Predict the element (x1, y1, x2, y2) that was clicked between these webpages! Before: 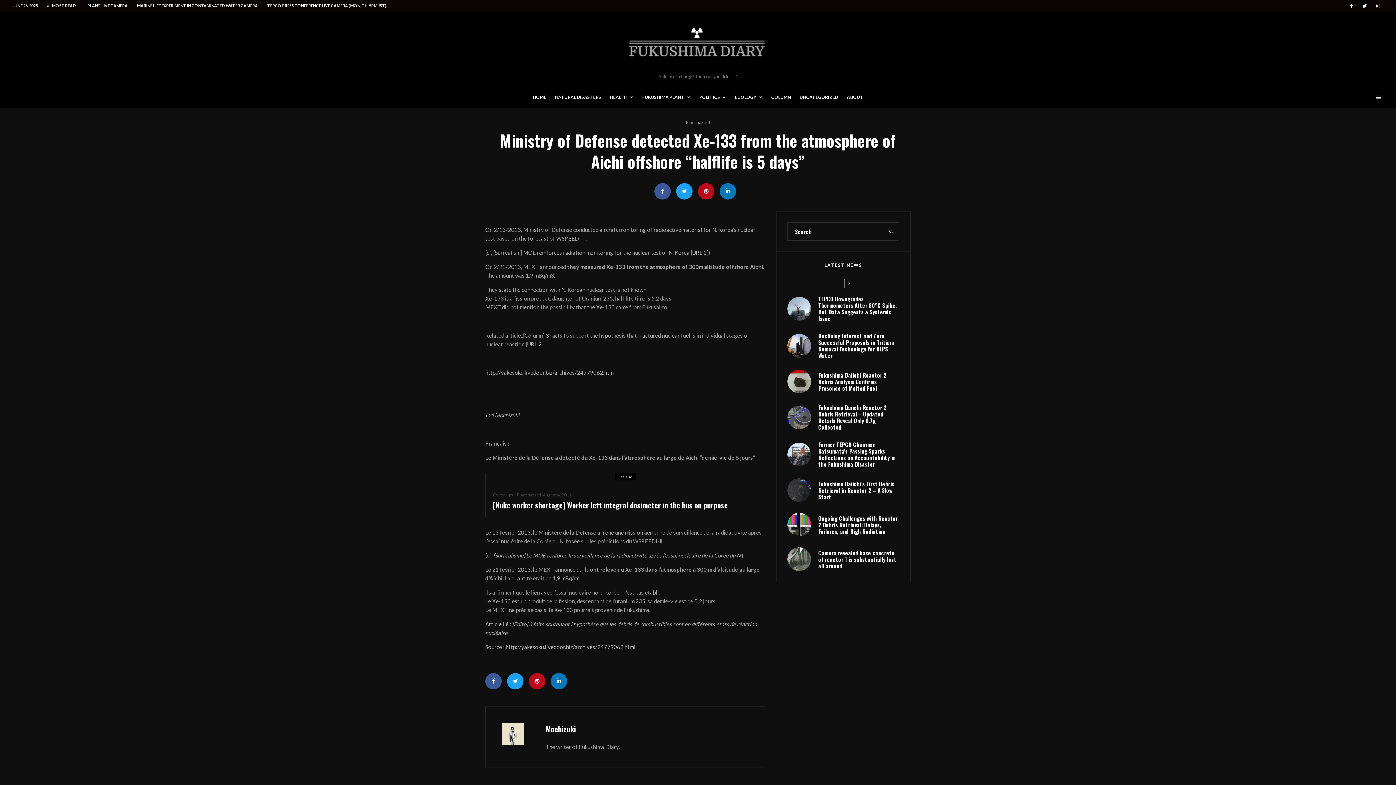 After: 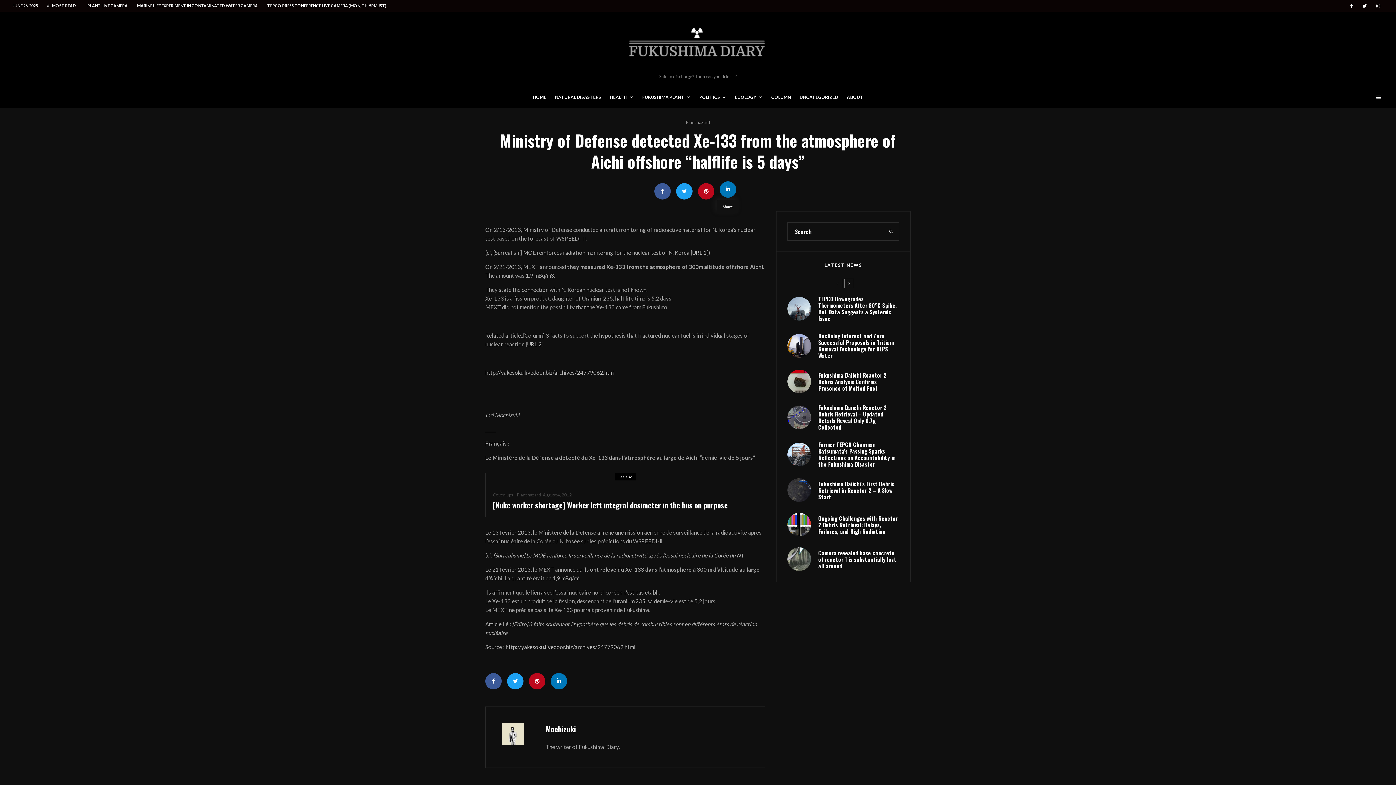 Action: bbox: (720, 183, 736, 199) label: Share